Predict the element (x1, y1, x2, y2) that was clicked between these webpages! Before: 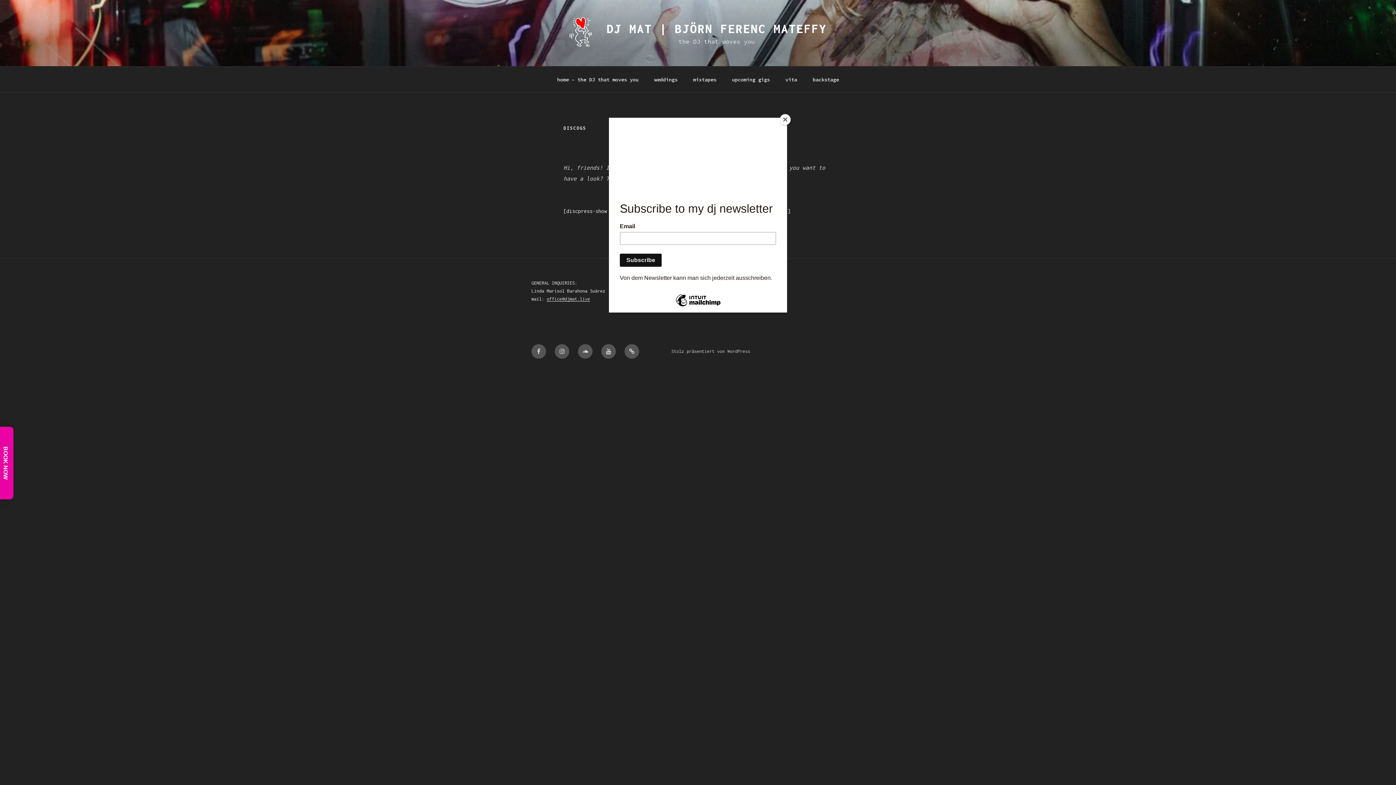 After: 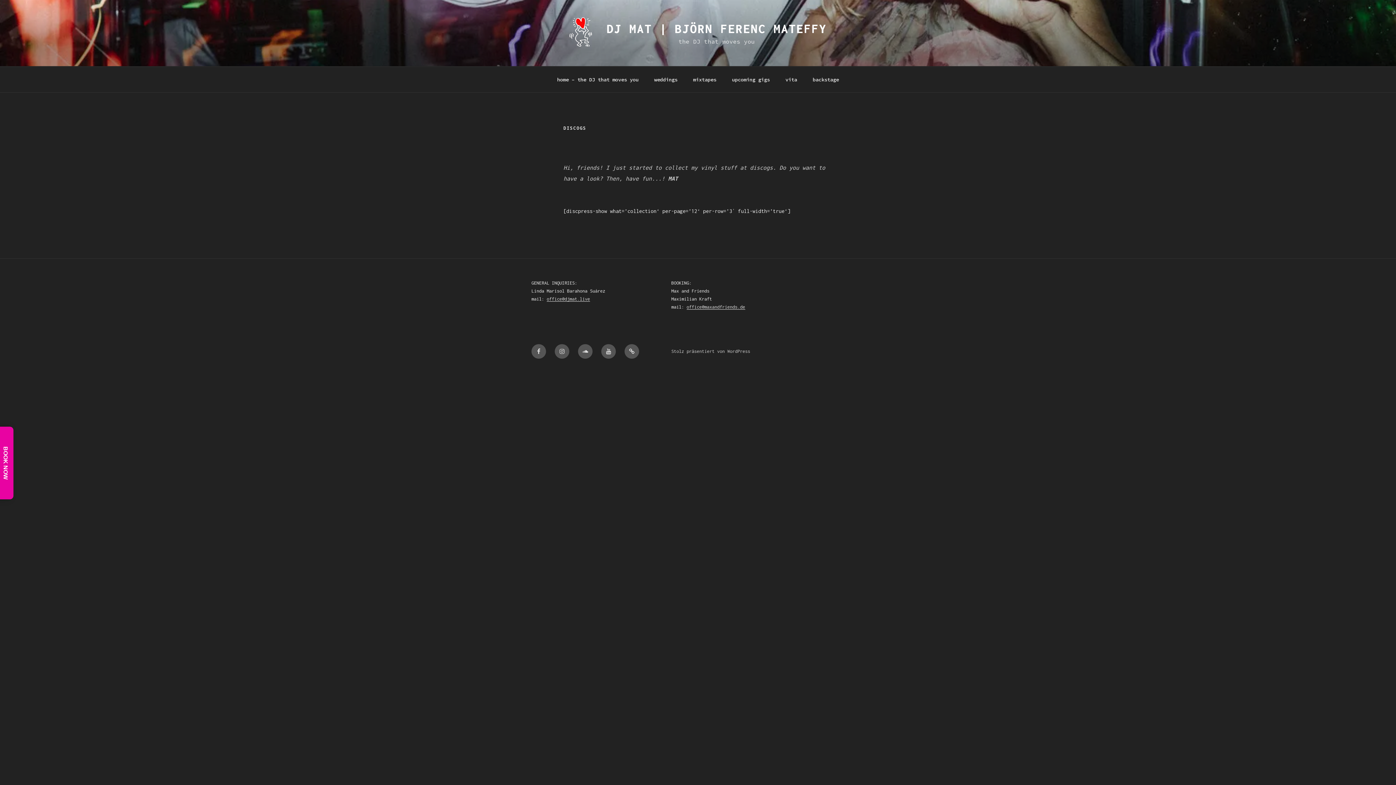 Action: bbox: (780, 114, 790, 125) label: Close